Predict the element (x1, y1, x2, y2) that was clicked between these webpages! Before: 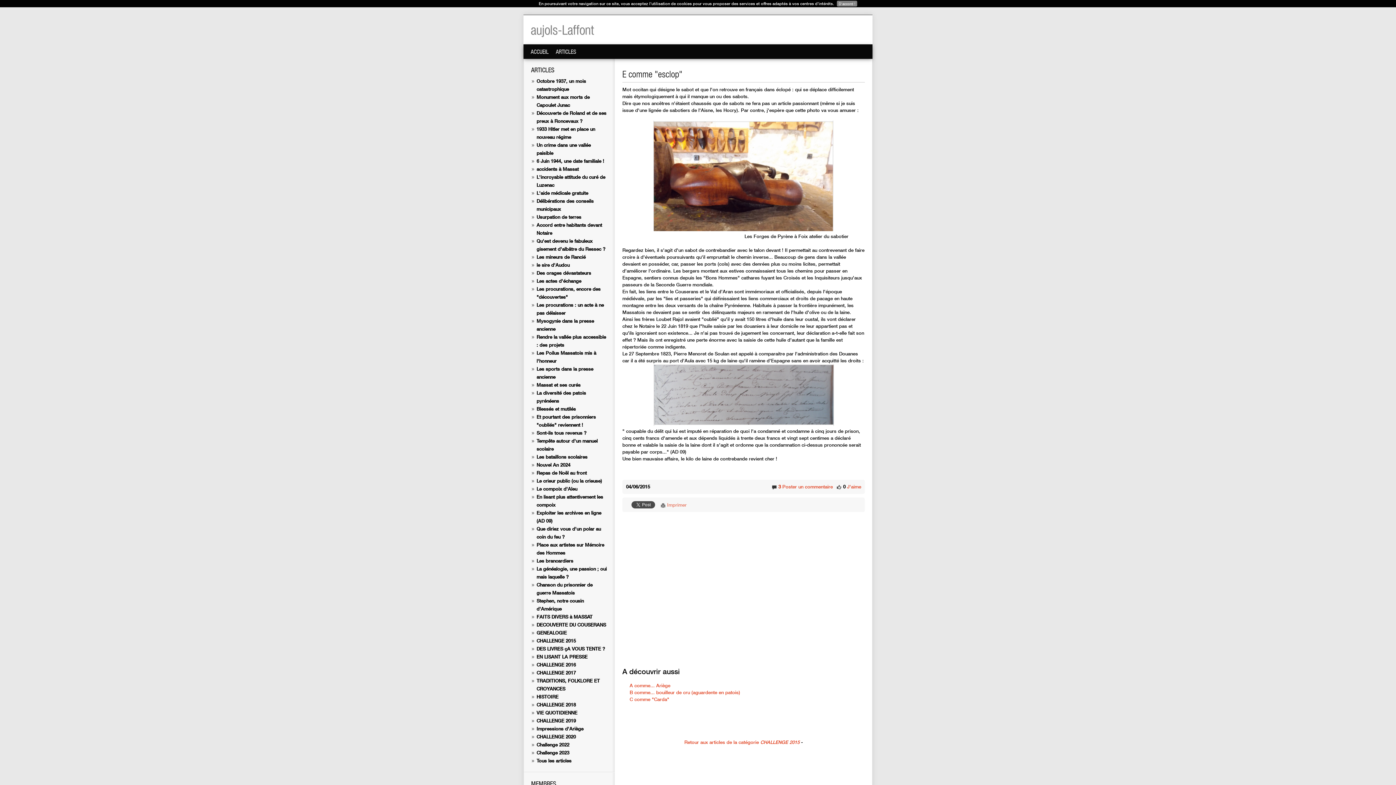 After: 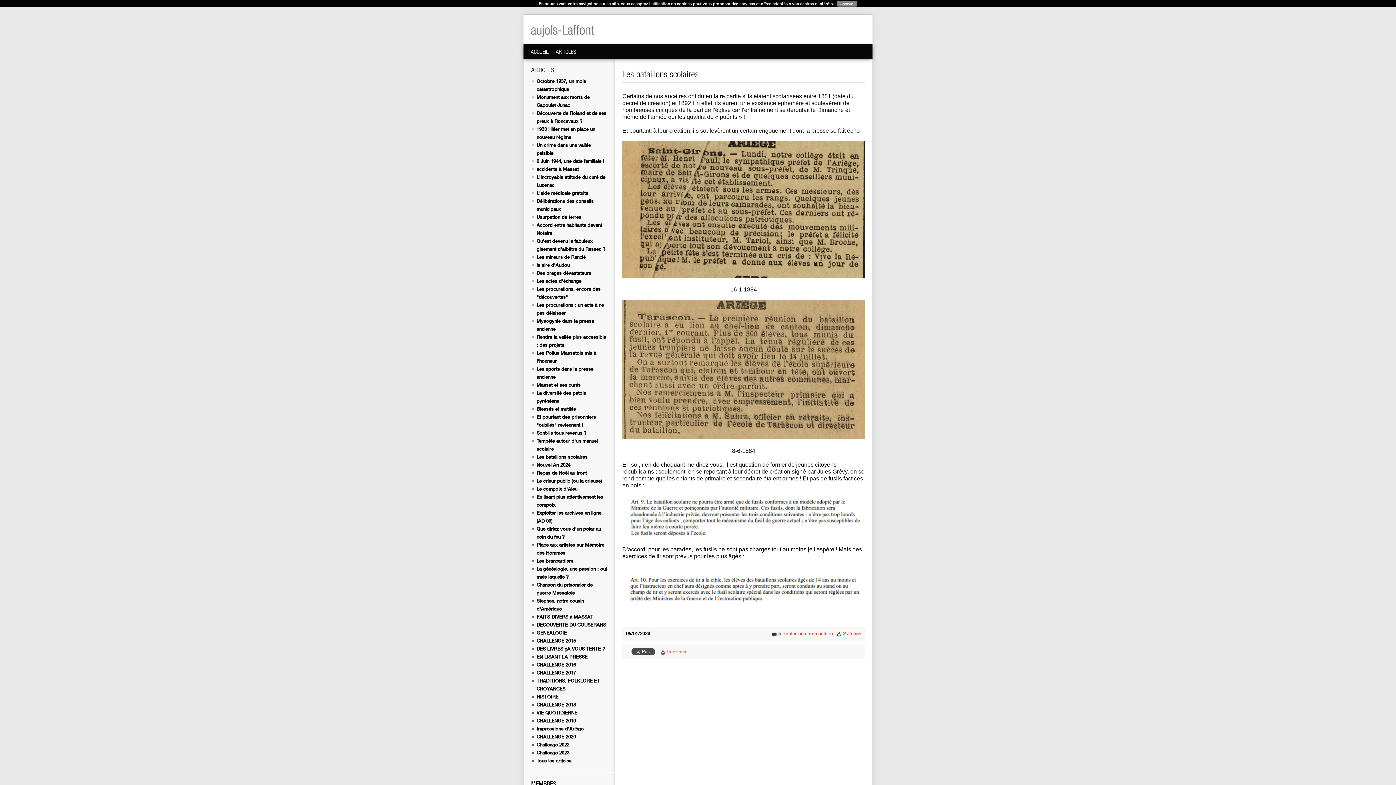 Action: label: Les bataillons scolaires bbox: (536, 454, 587, 460)